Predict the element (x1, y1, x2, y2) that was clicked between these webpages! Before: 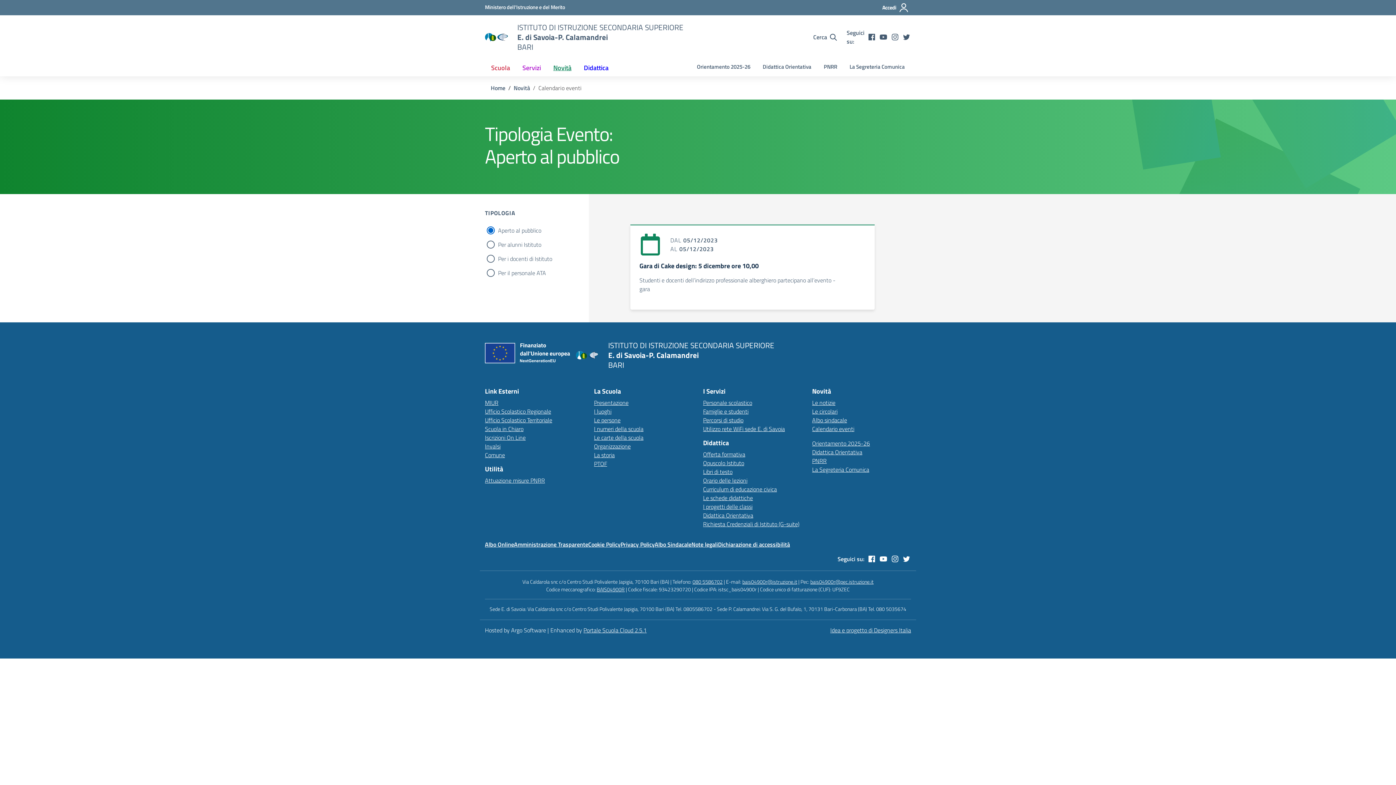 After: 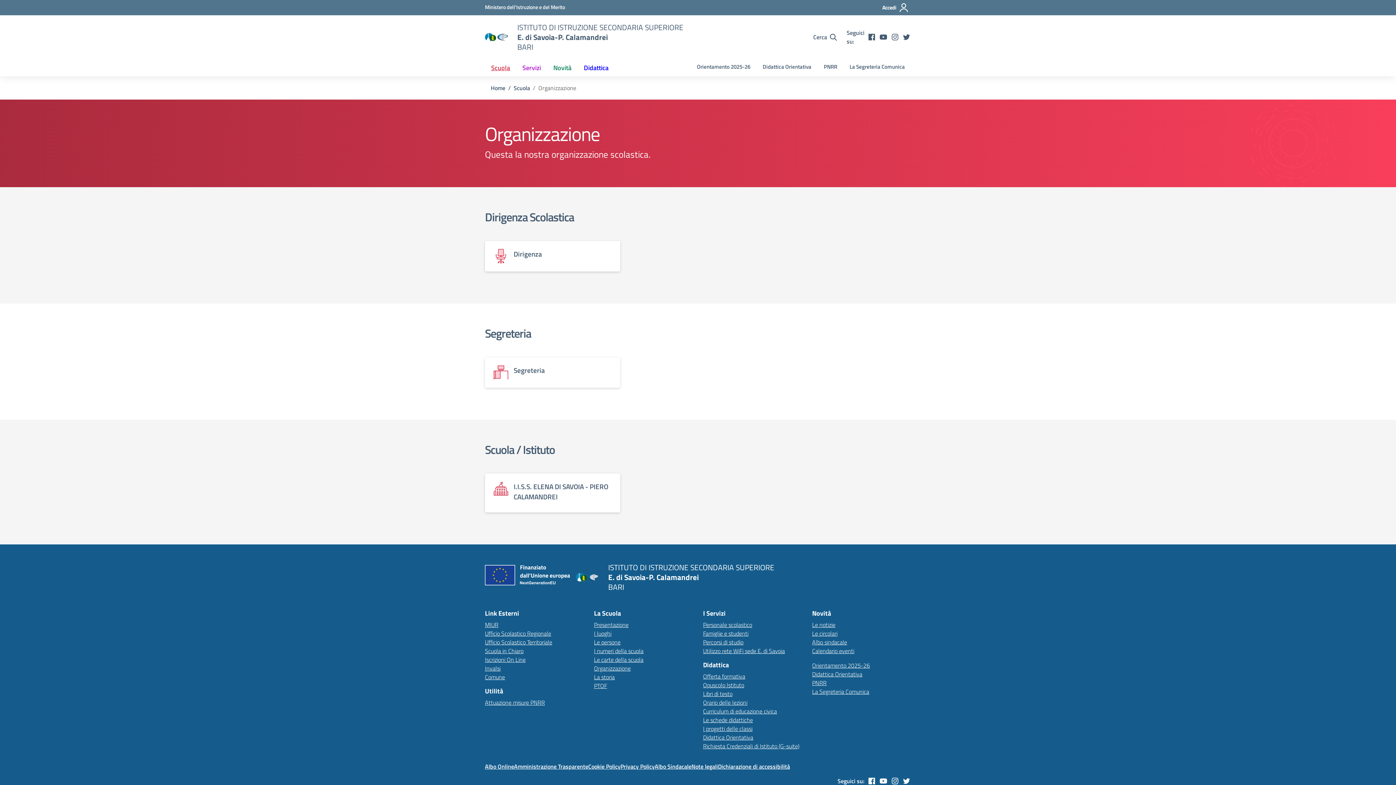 Action: bbox: (594, 442, 630, 450) label: Organizzazione